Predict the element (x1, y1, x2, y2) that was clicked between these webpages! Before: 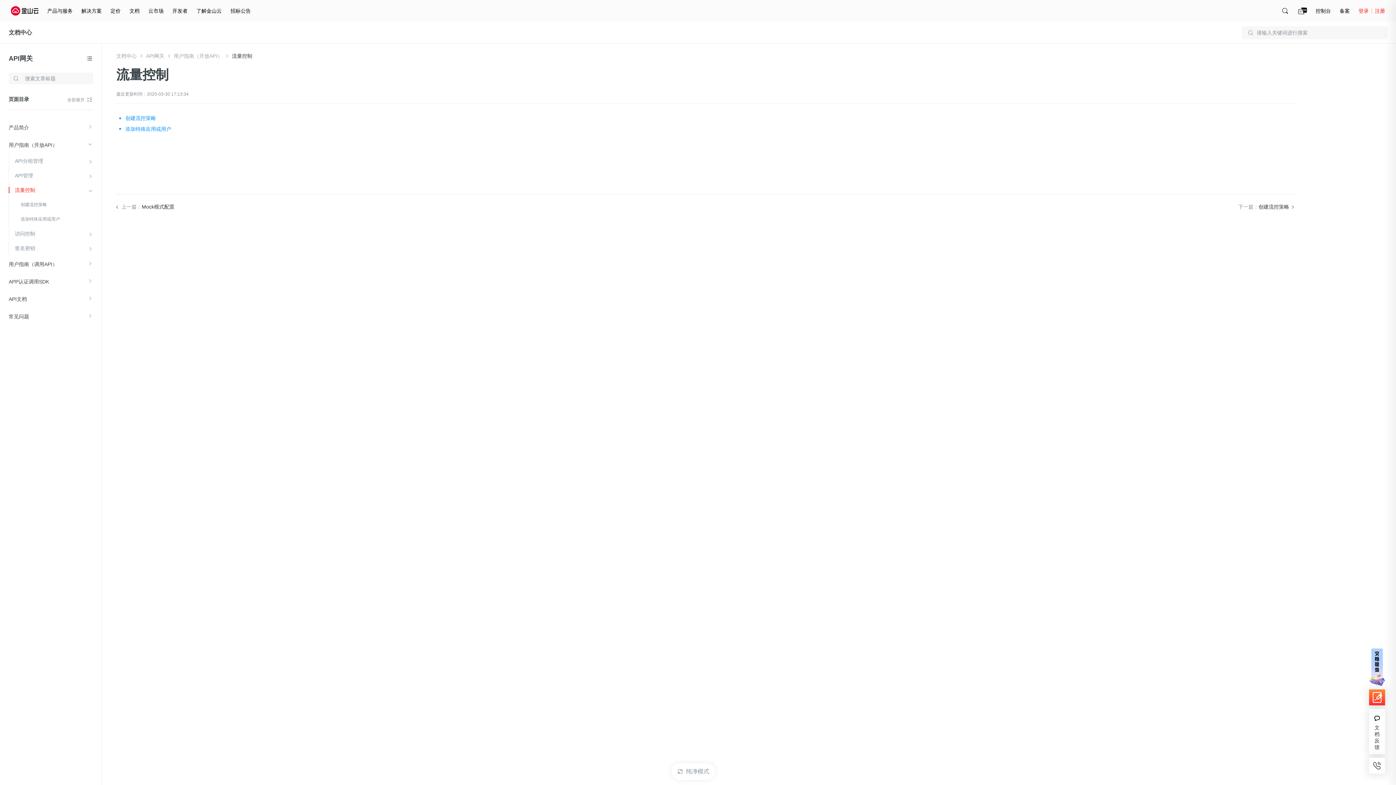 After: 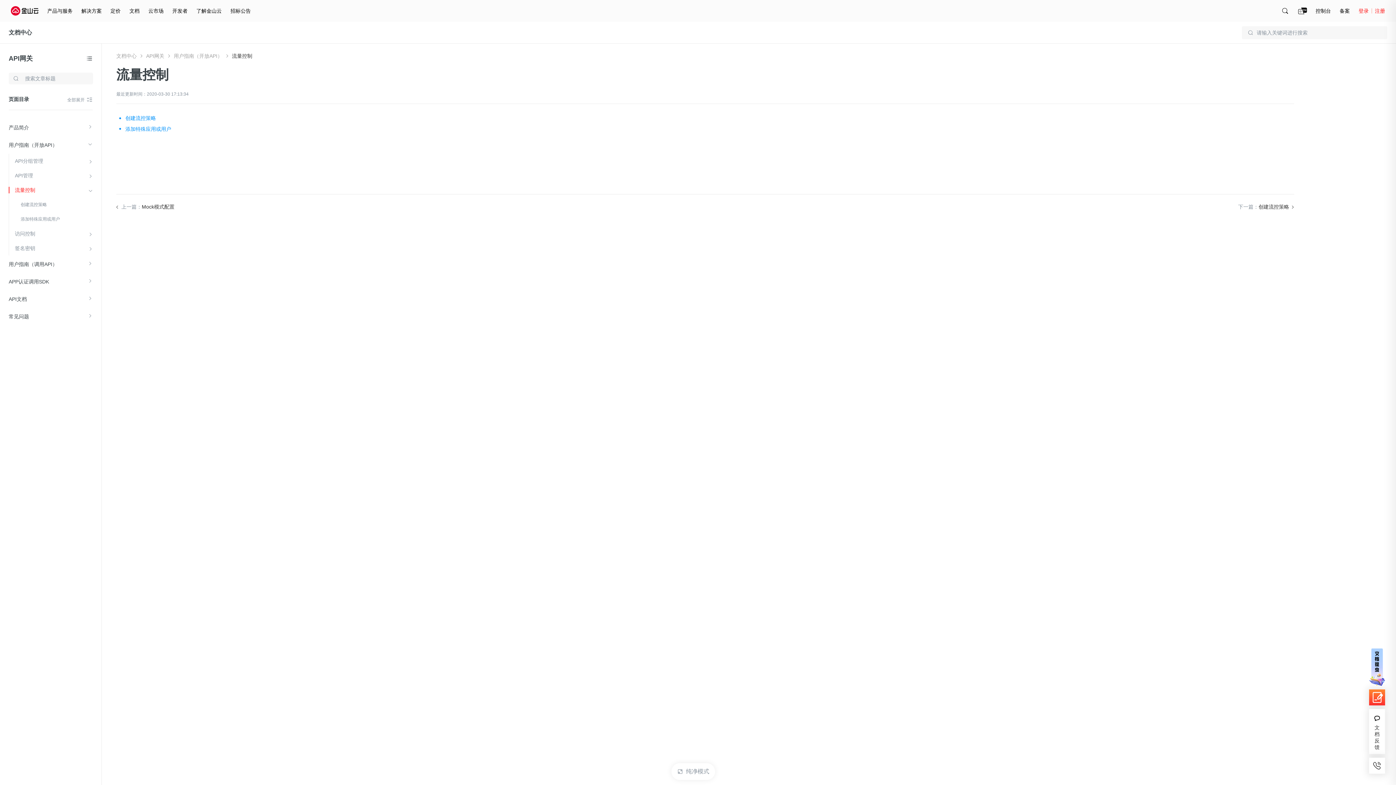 Action: bbox: (1369, 689, 1385, 705)